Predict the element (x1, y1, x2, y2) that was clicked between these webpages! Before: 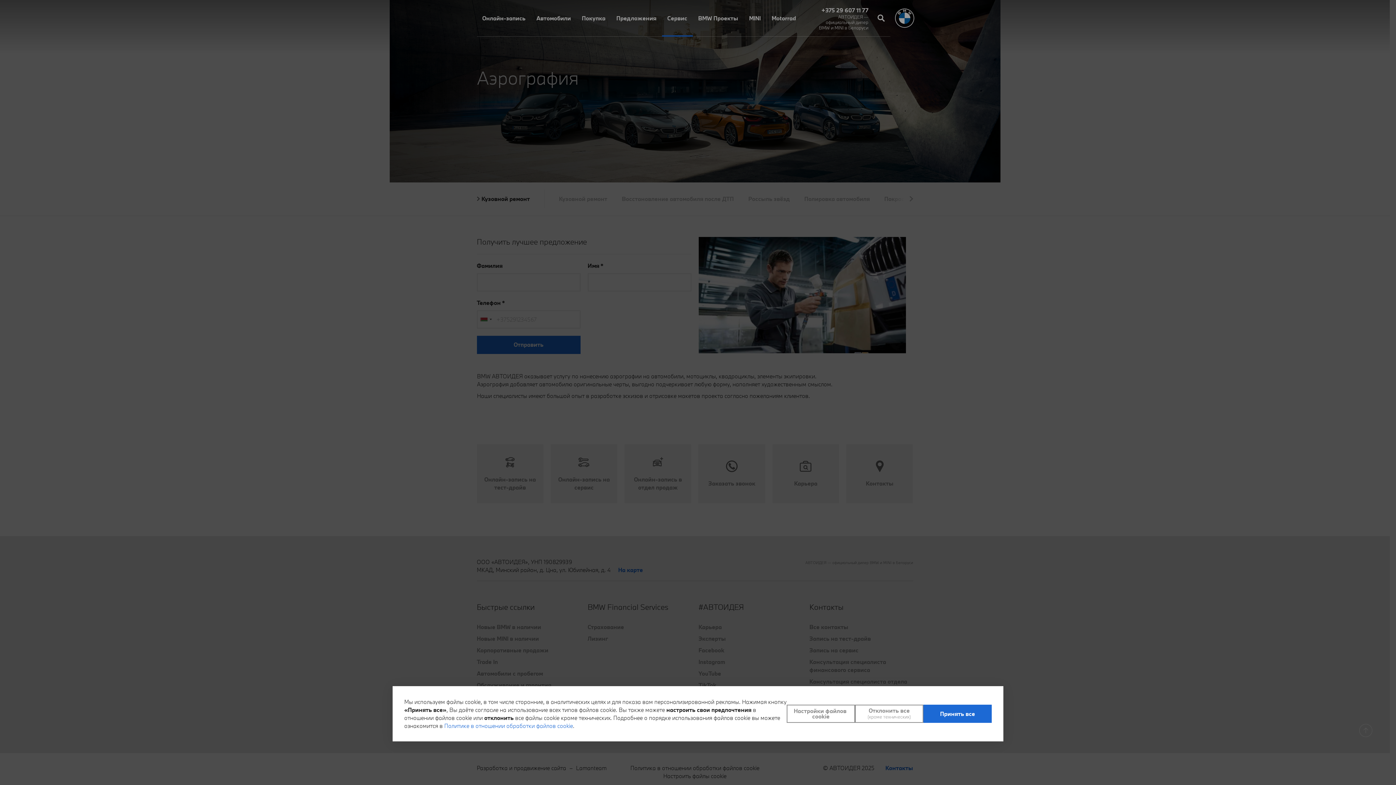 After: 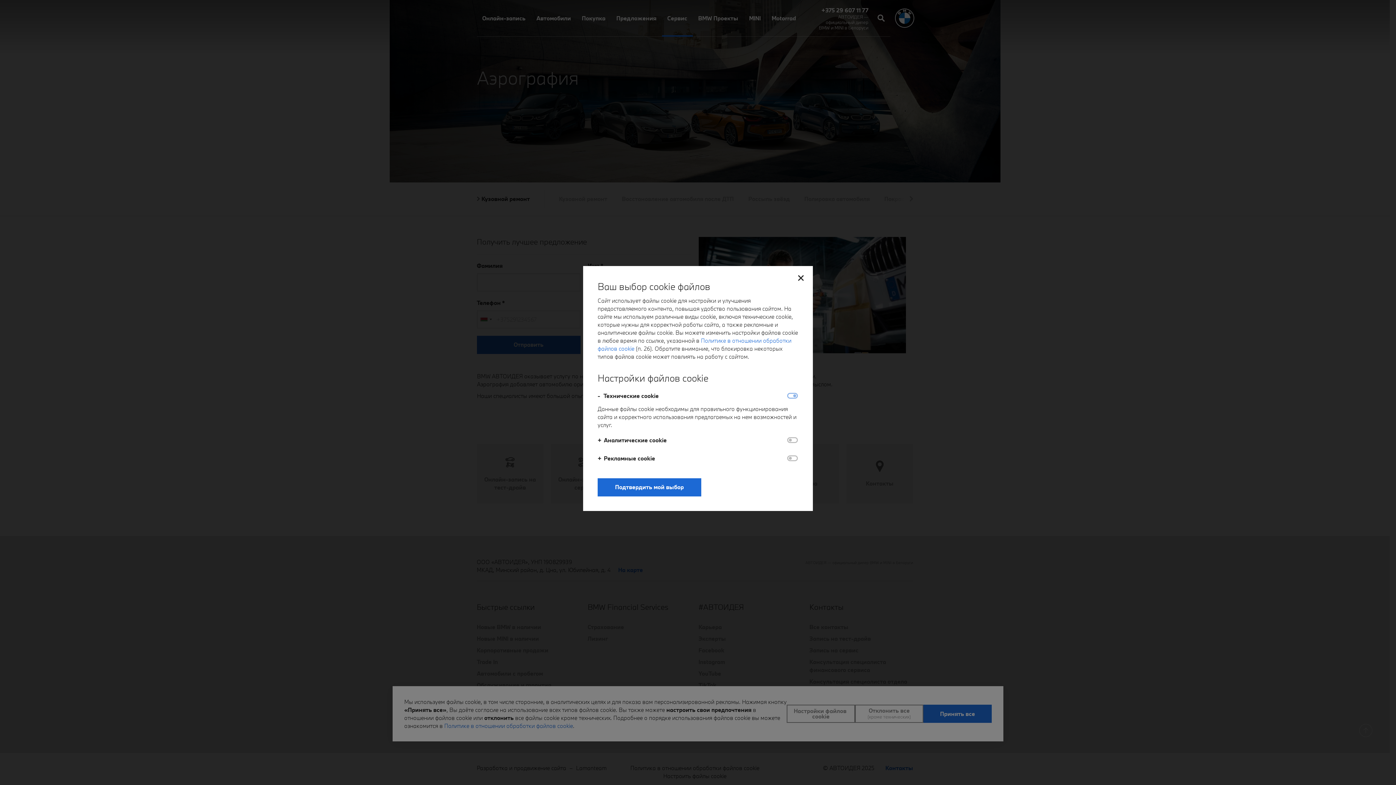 Action: bbox: (786, 705, 855, 723) label: Настройки файлов
cookie